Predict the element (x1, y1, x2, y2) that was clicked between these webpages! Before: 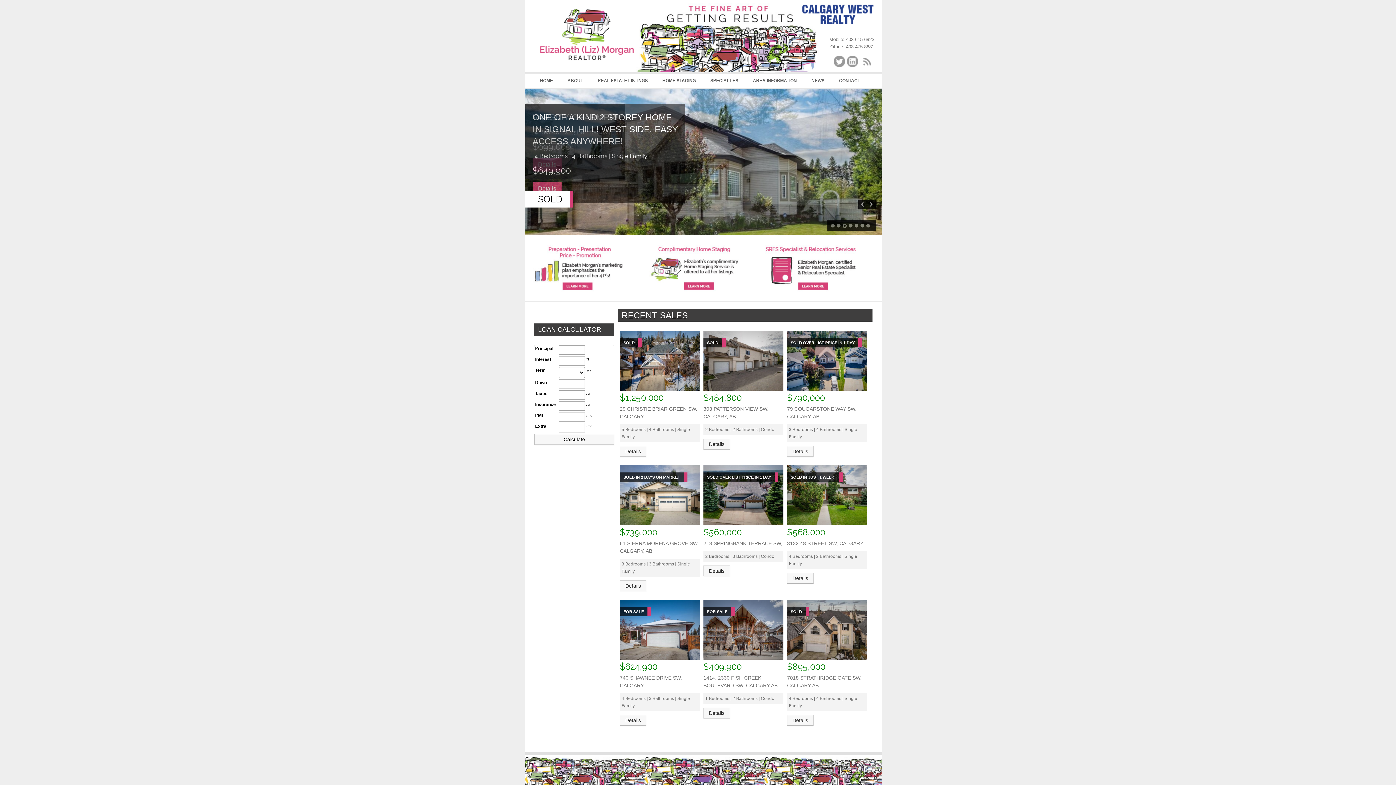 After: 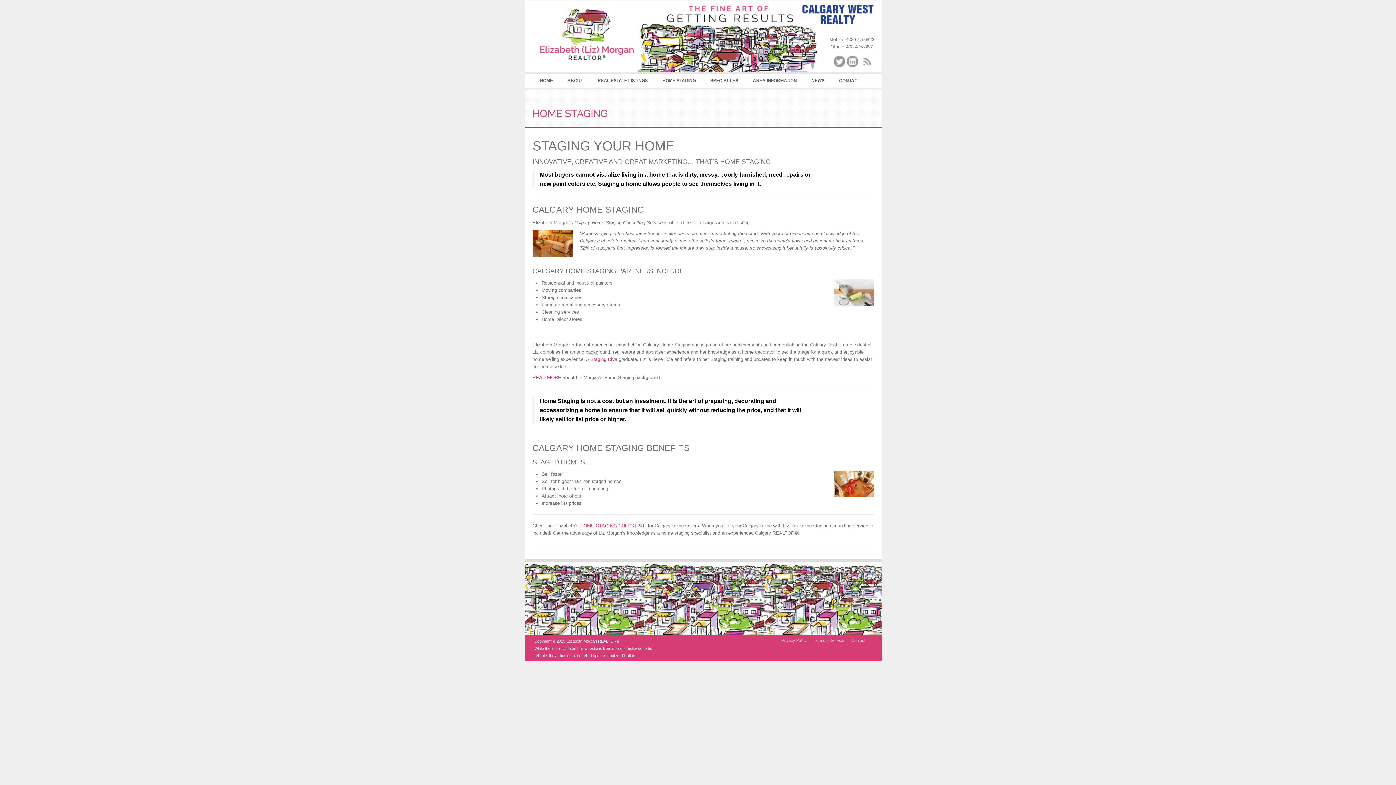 Action: bbox: (649, 264, 740, 270)